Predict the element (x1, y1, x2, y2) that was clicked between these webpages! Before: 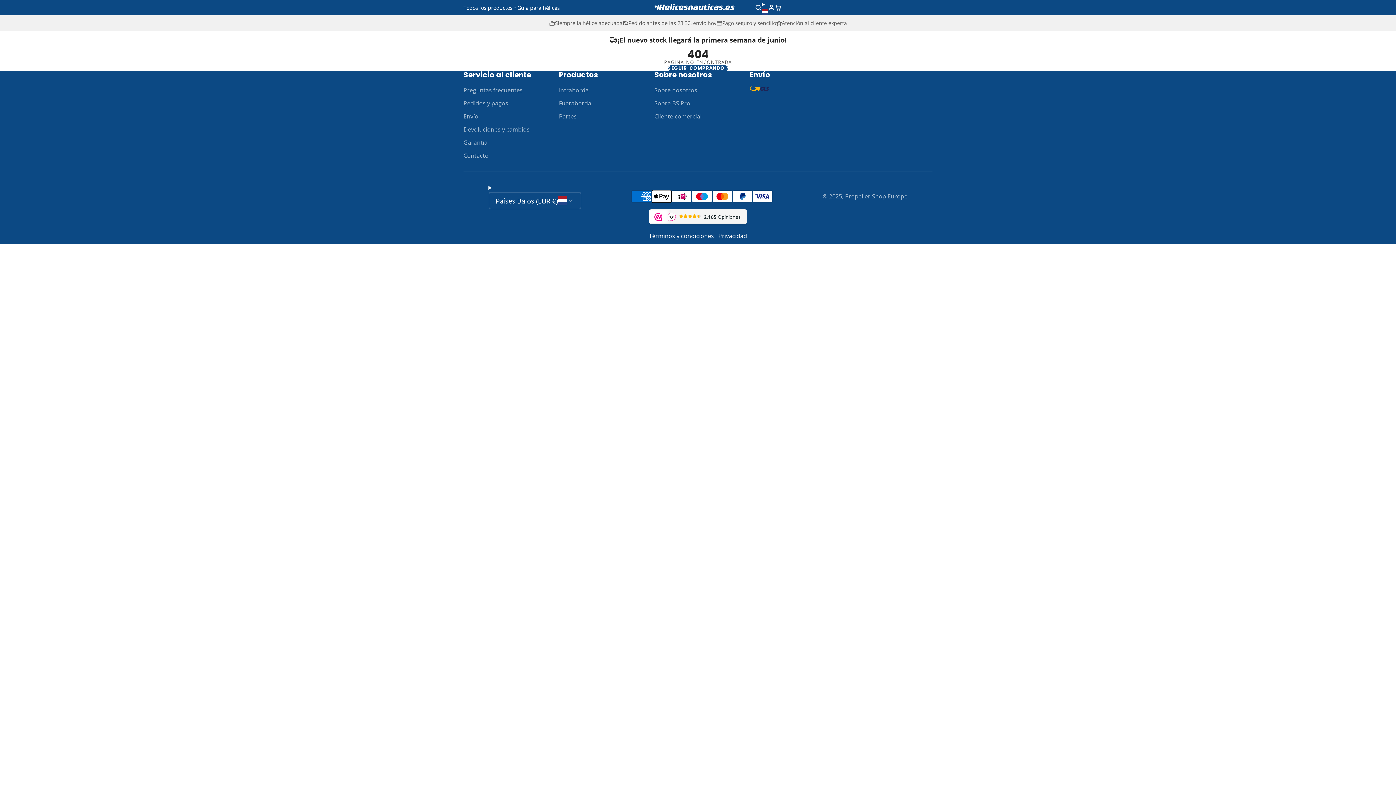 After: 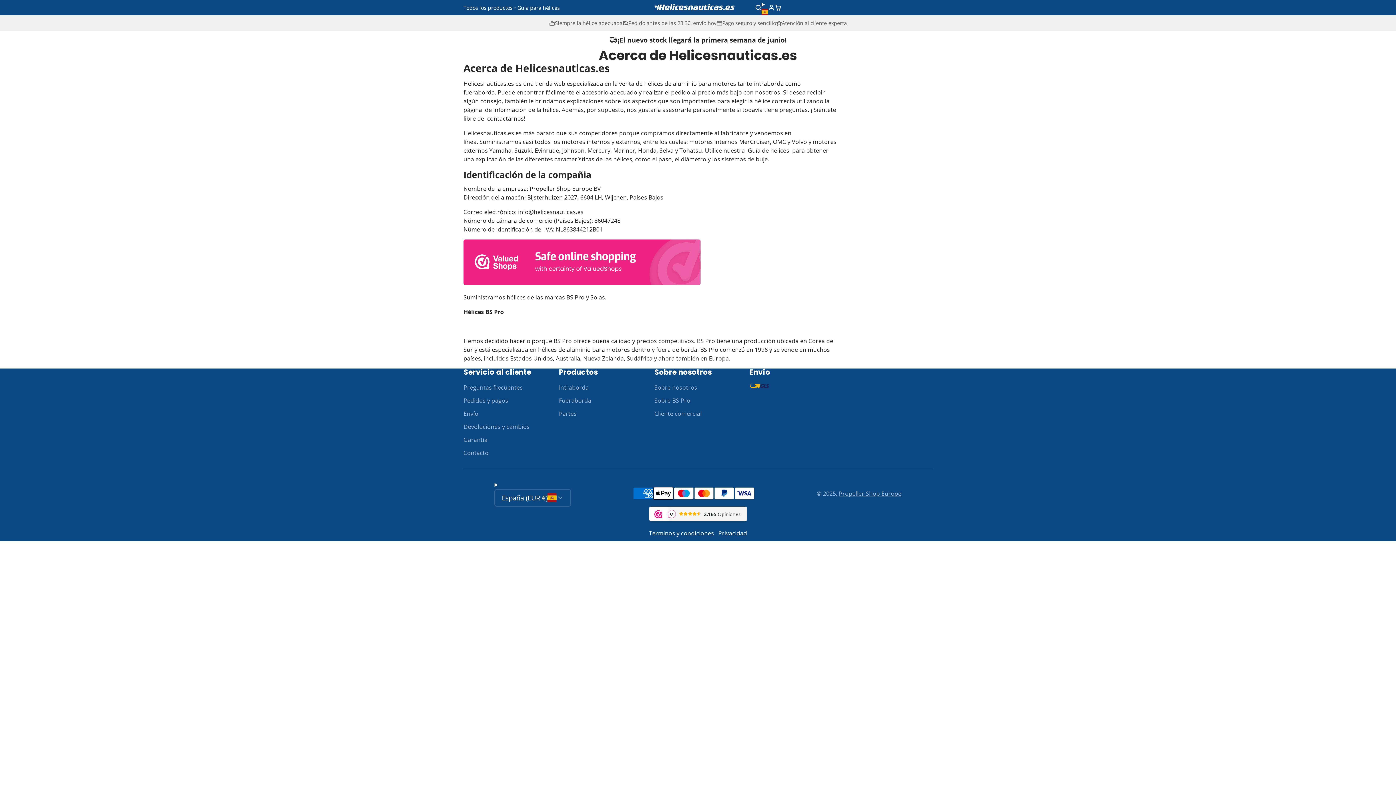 Action: bbox: (654, 85, 750, 94) label: Sobre nosotros